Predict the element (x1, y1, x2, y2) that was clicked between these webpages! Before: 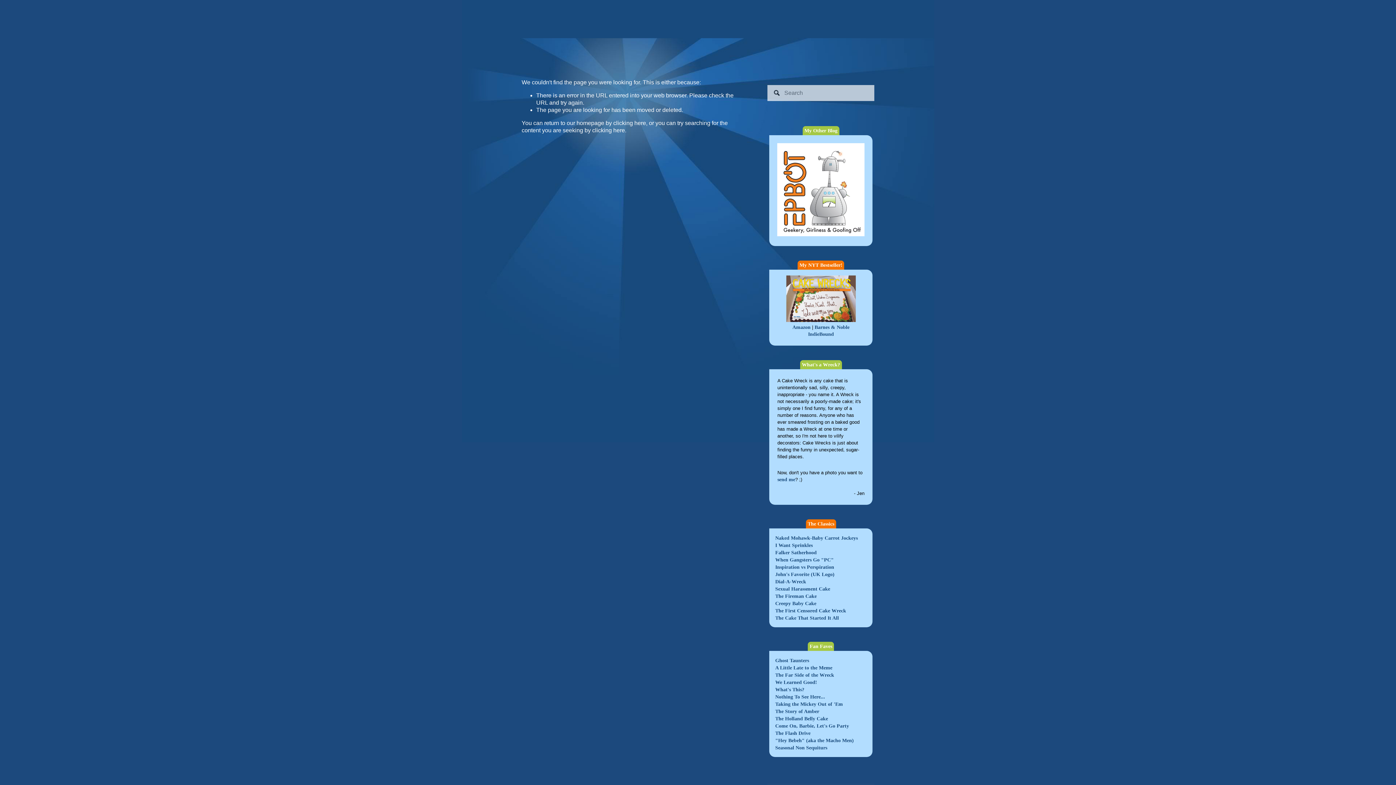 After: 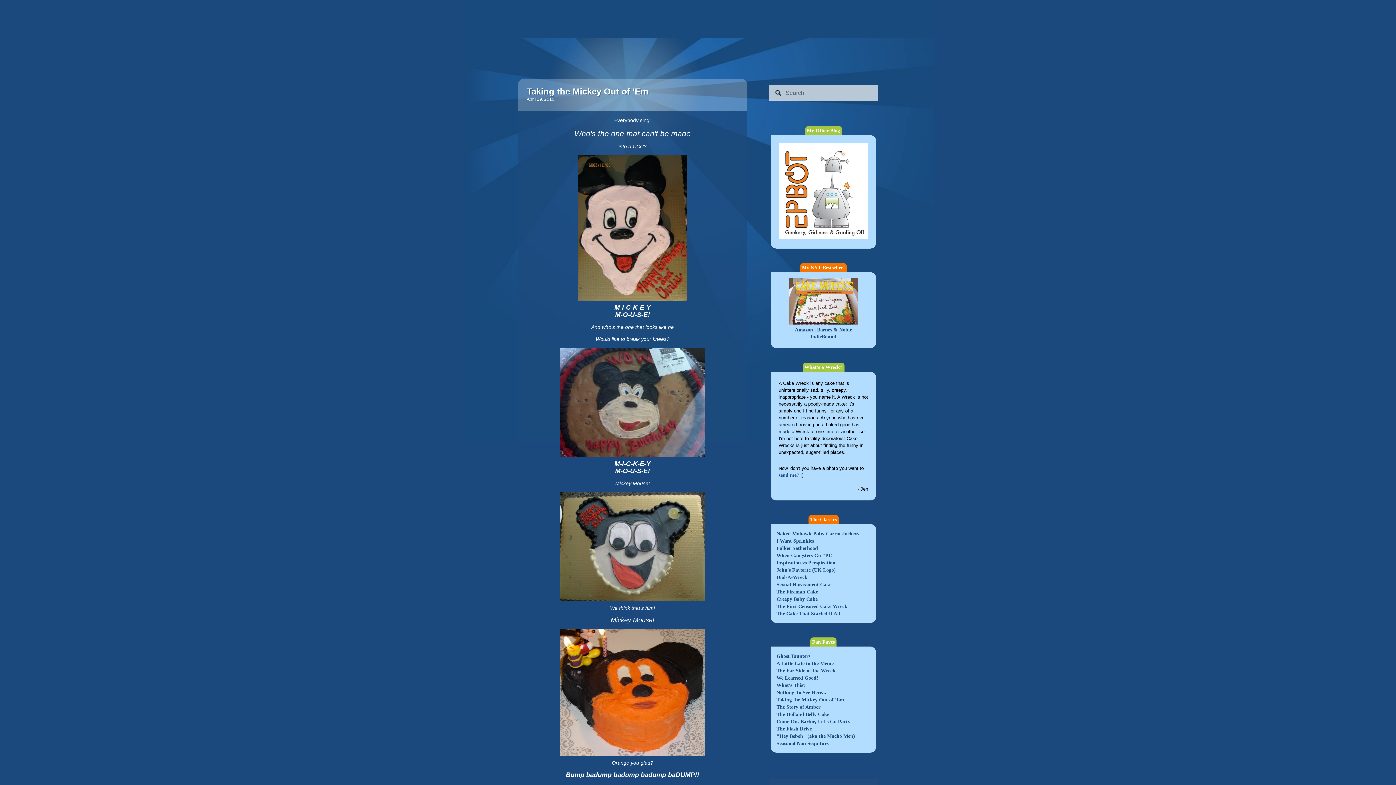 Action: label: Taking the Mickey Out of 'Em bbox: (775, 701, 843, 707)